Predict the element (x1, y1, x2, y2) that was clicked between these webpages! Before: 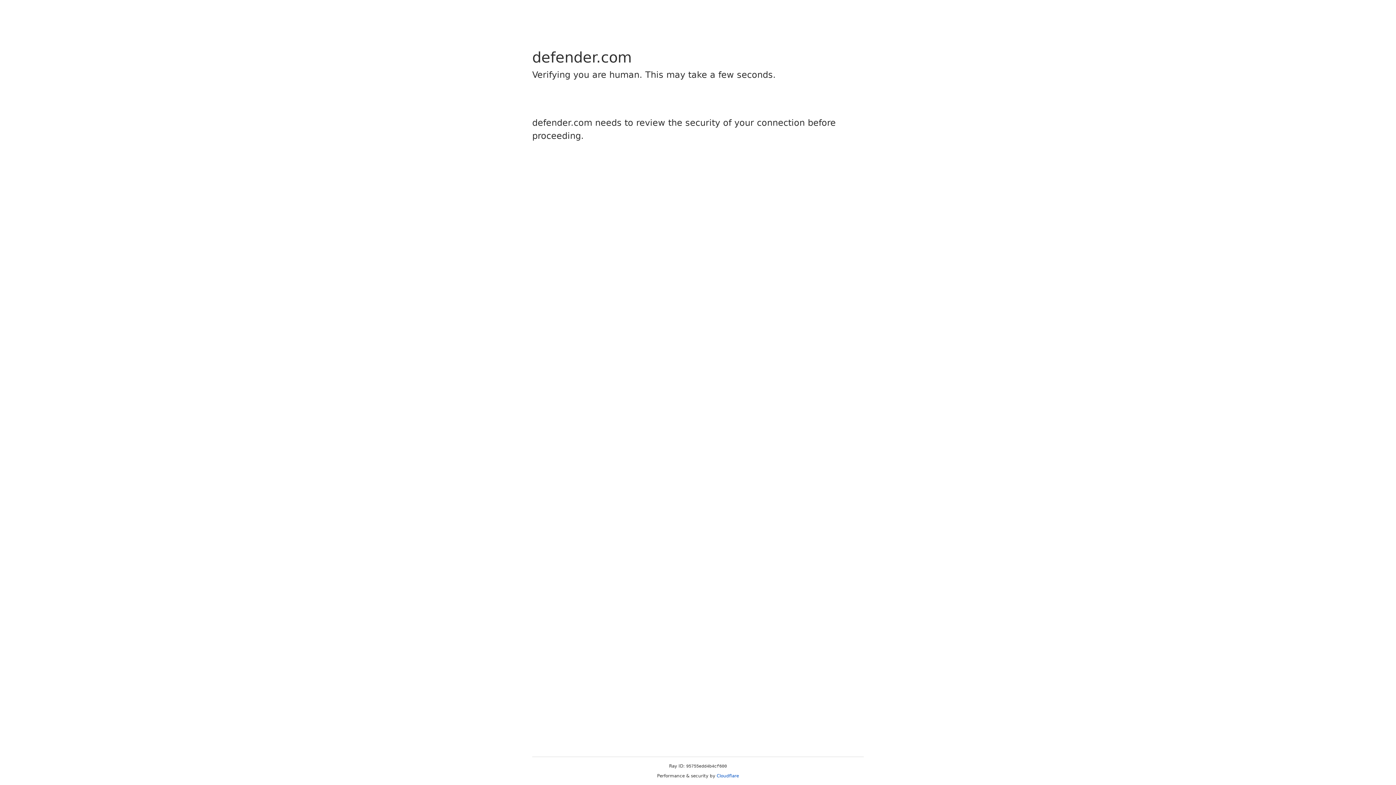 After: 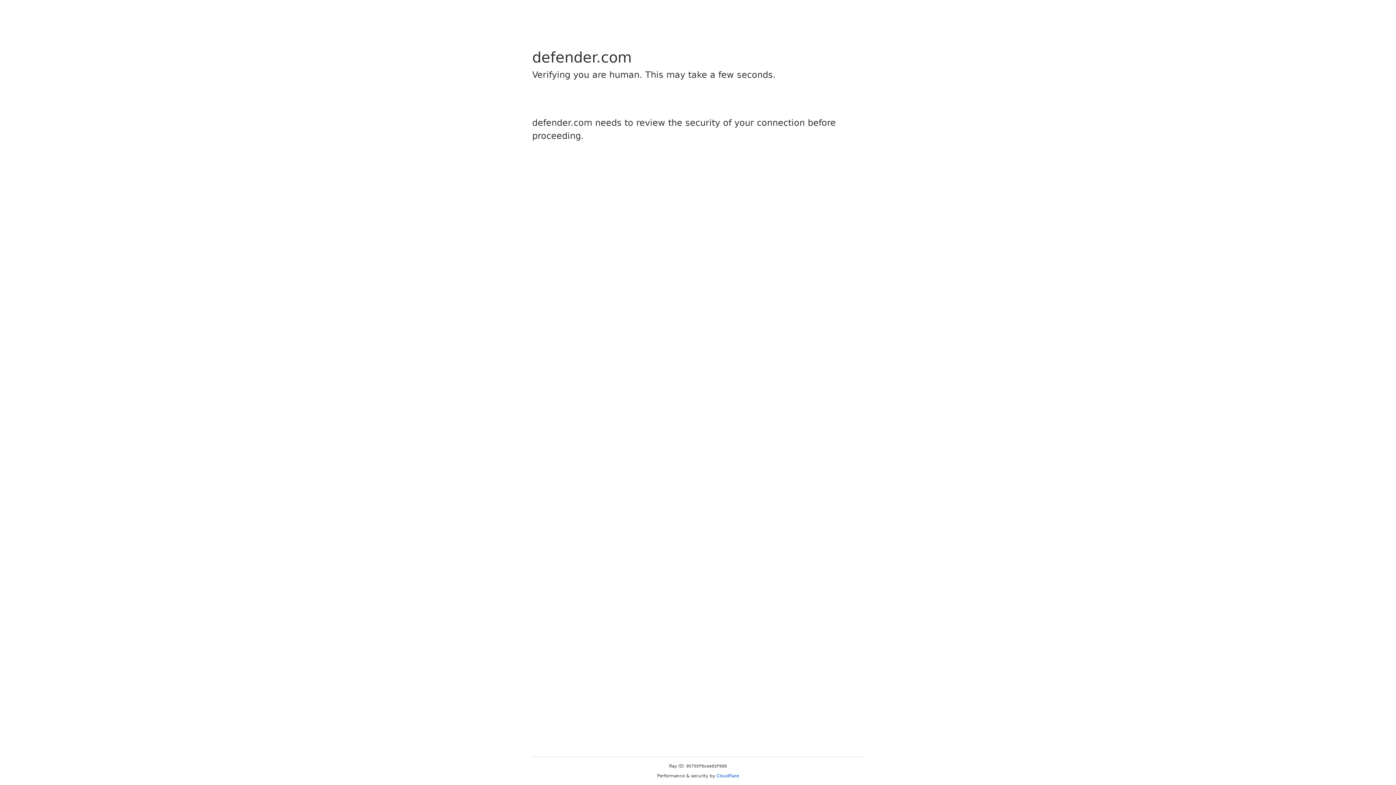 Action: bbox: (716, 773, 739, 778) label: Cloudflare